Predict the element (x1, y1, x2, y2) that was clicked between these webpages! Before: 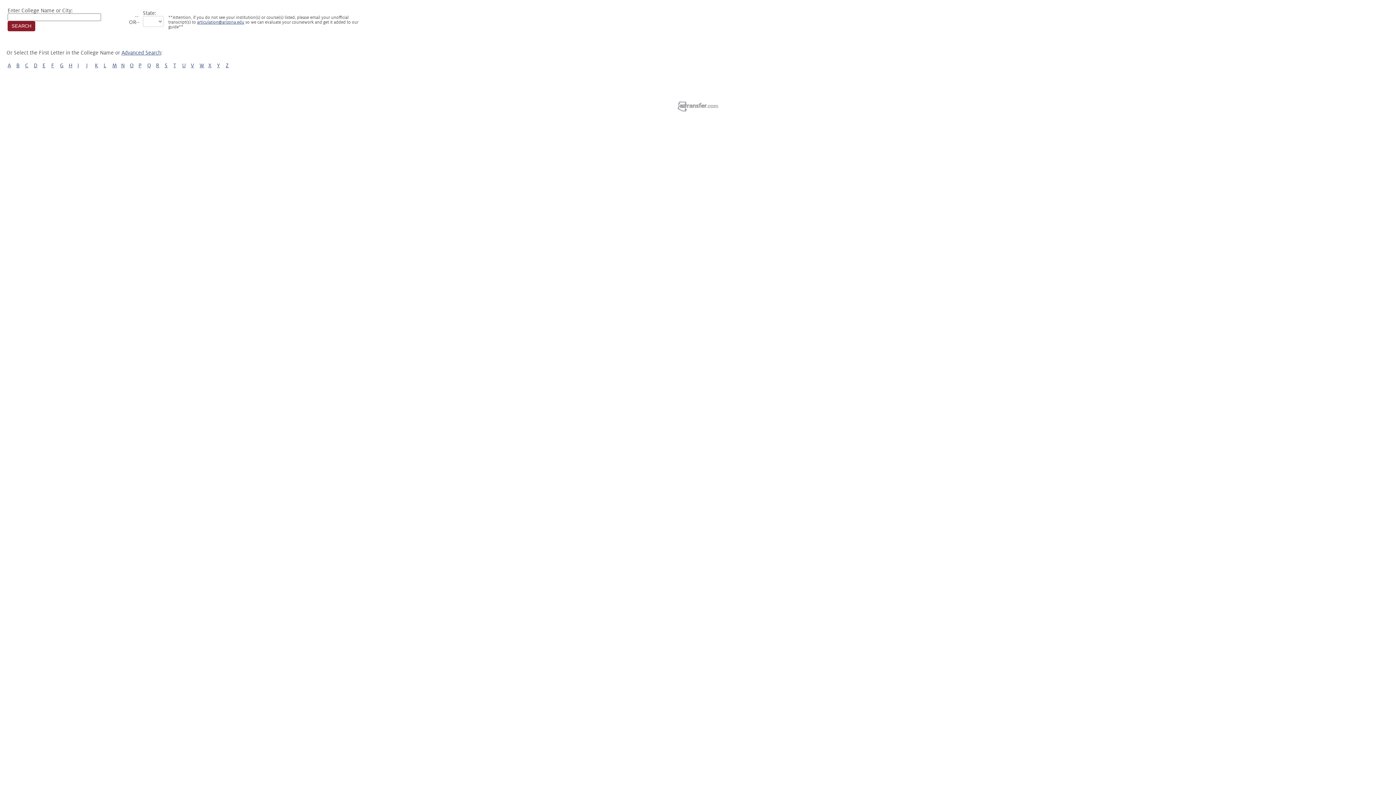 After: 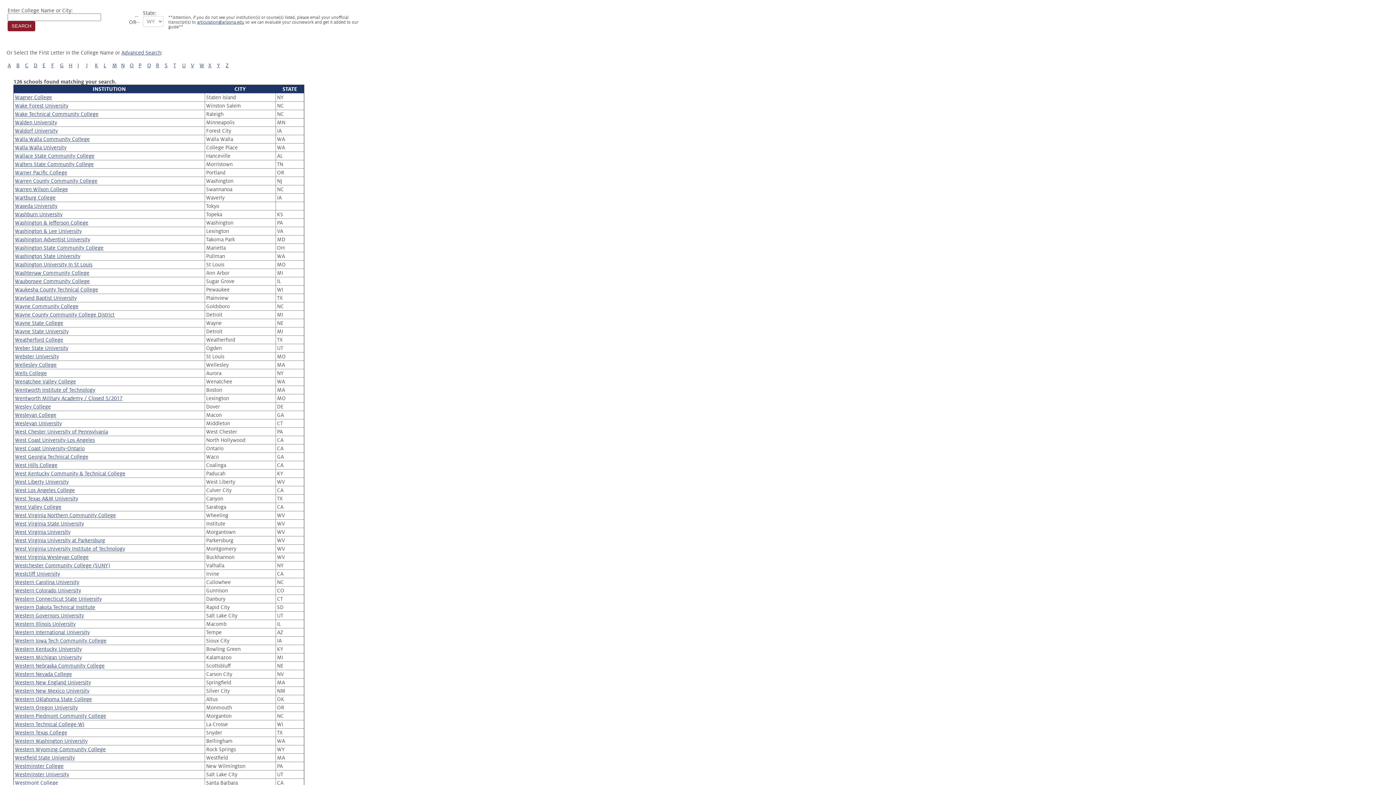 Action: bbox: (199, 62, 204, 68) label: W